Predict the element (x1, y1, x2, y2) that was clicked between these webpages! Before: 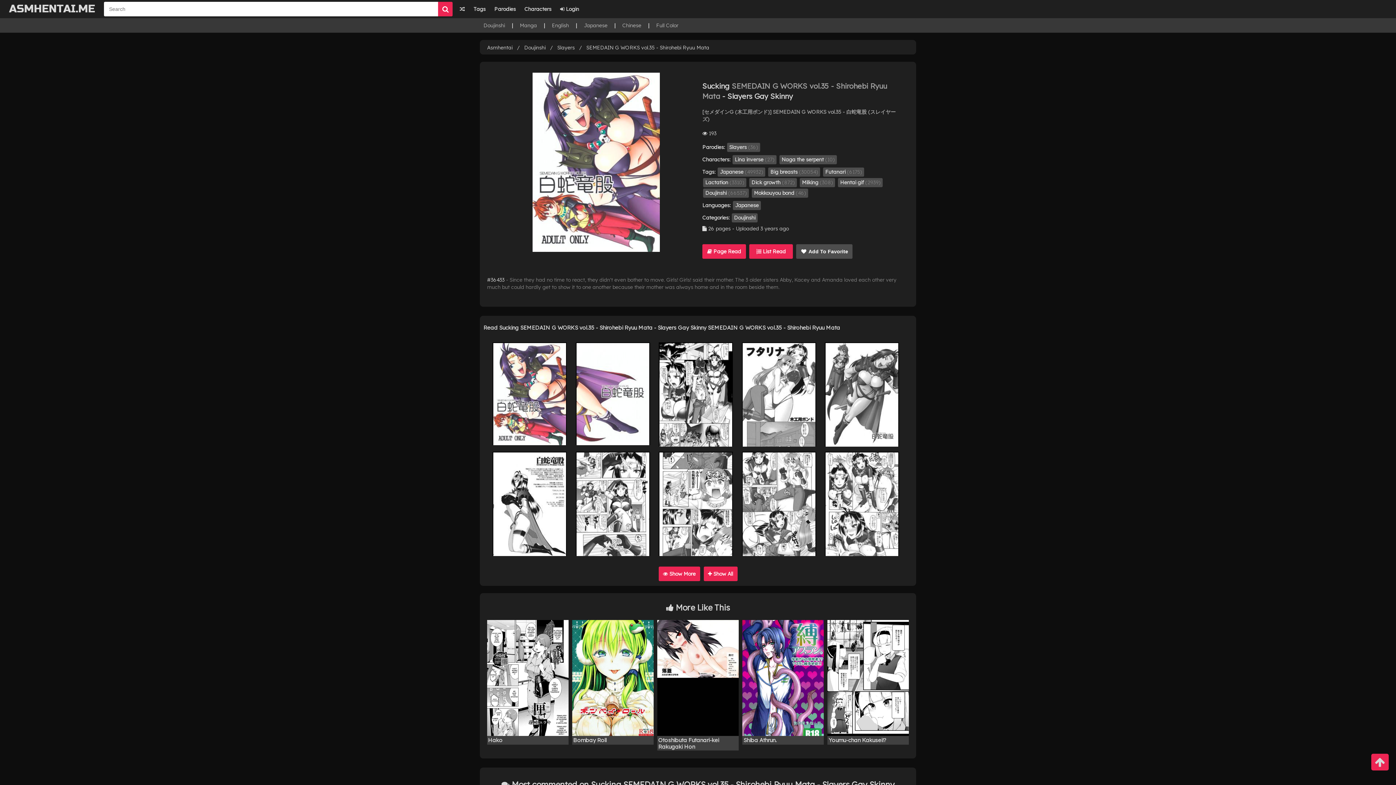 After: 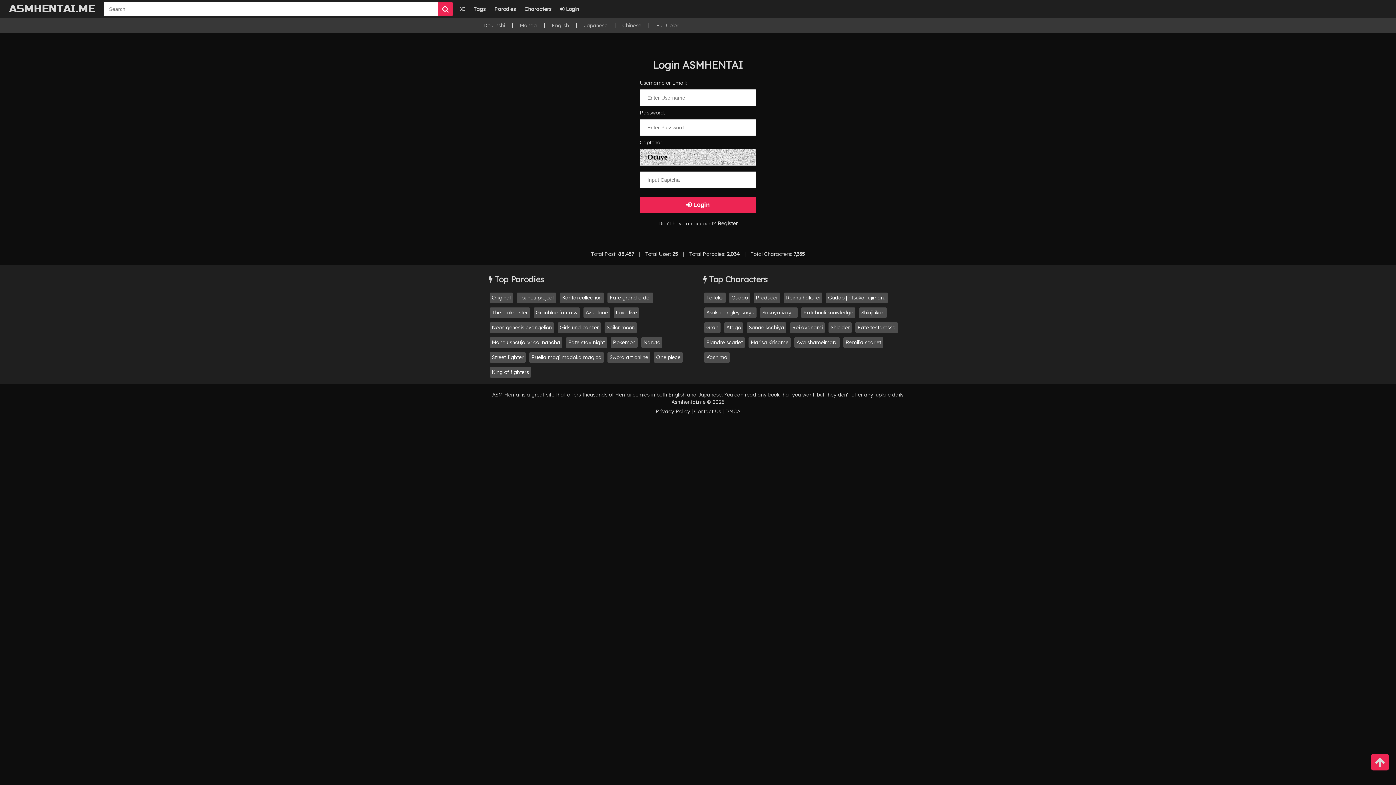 Action: bbox: (556, 0, 582, 18) label:  Login